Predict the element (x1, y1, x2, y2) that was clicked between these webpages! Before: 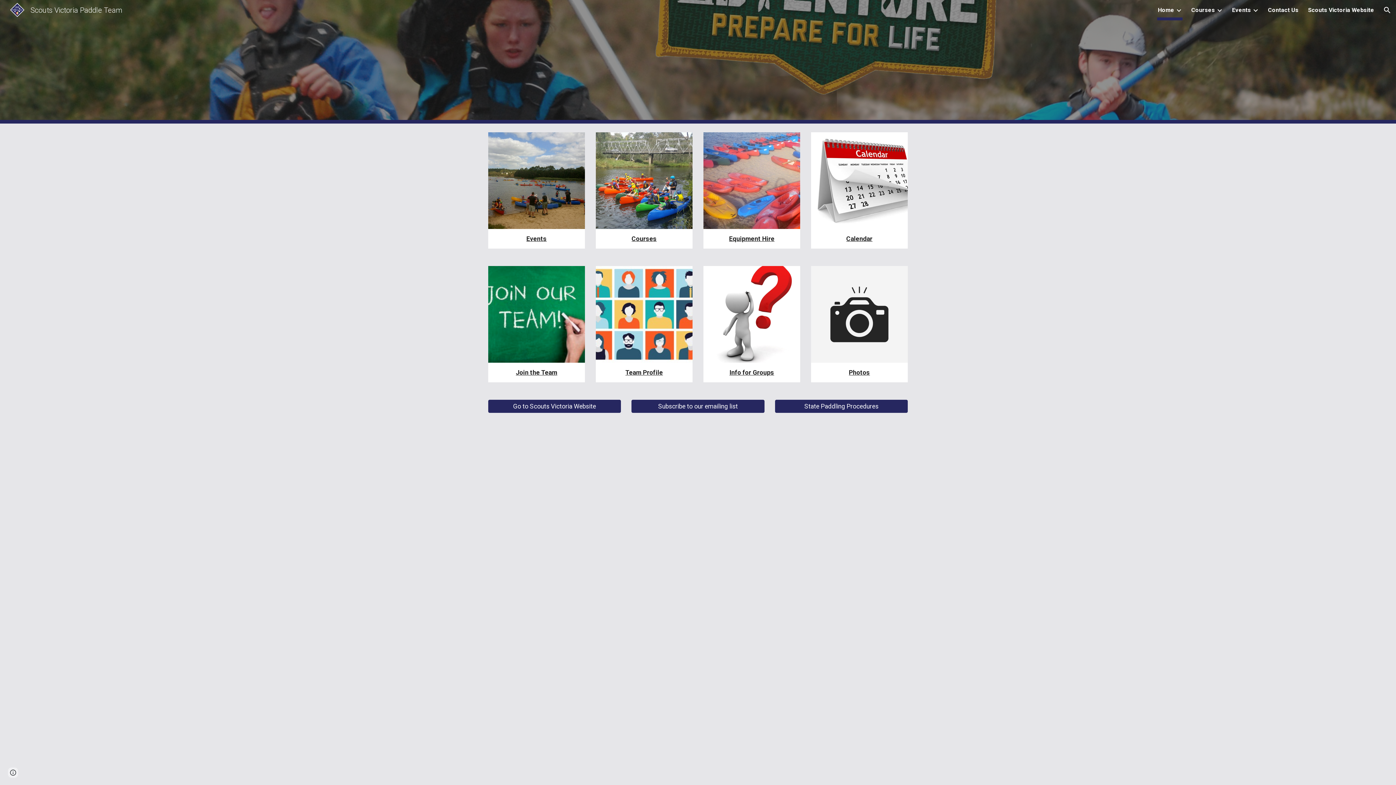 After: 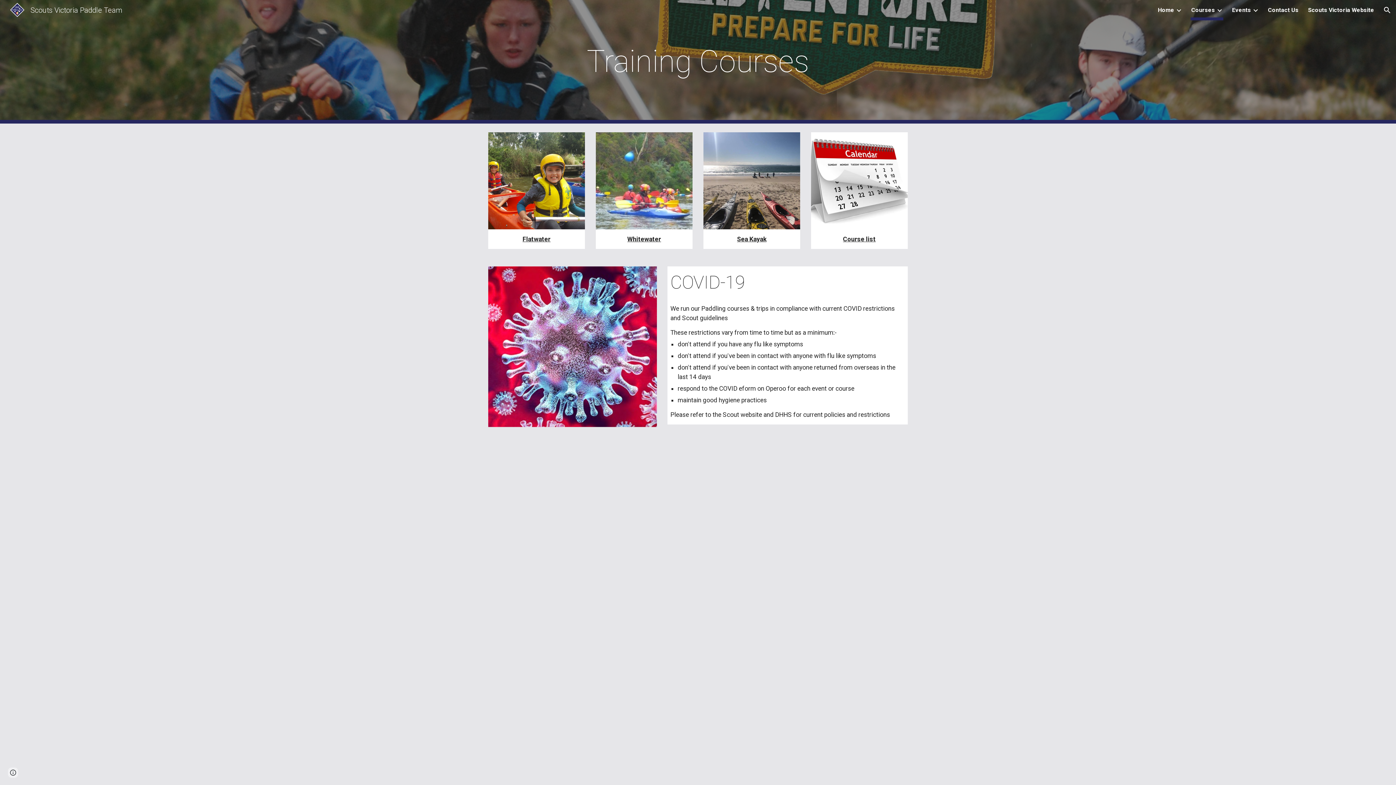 Action: bbox: (595, 132, 692, 229)